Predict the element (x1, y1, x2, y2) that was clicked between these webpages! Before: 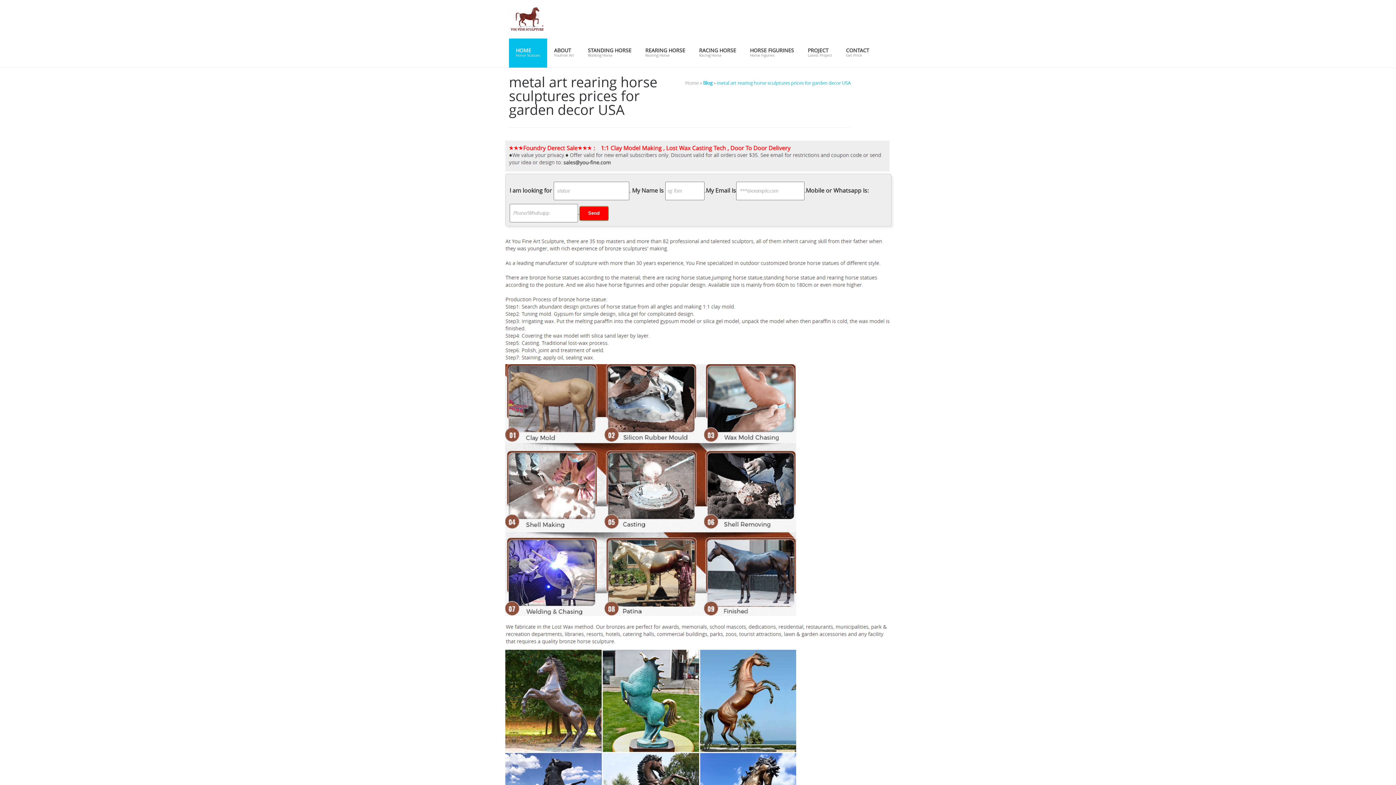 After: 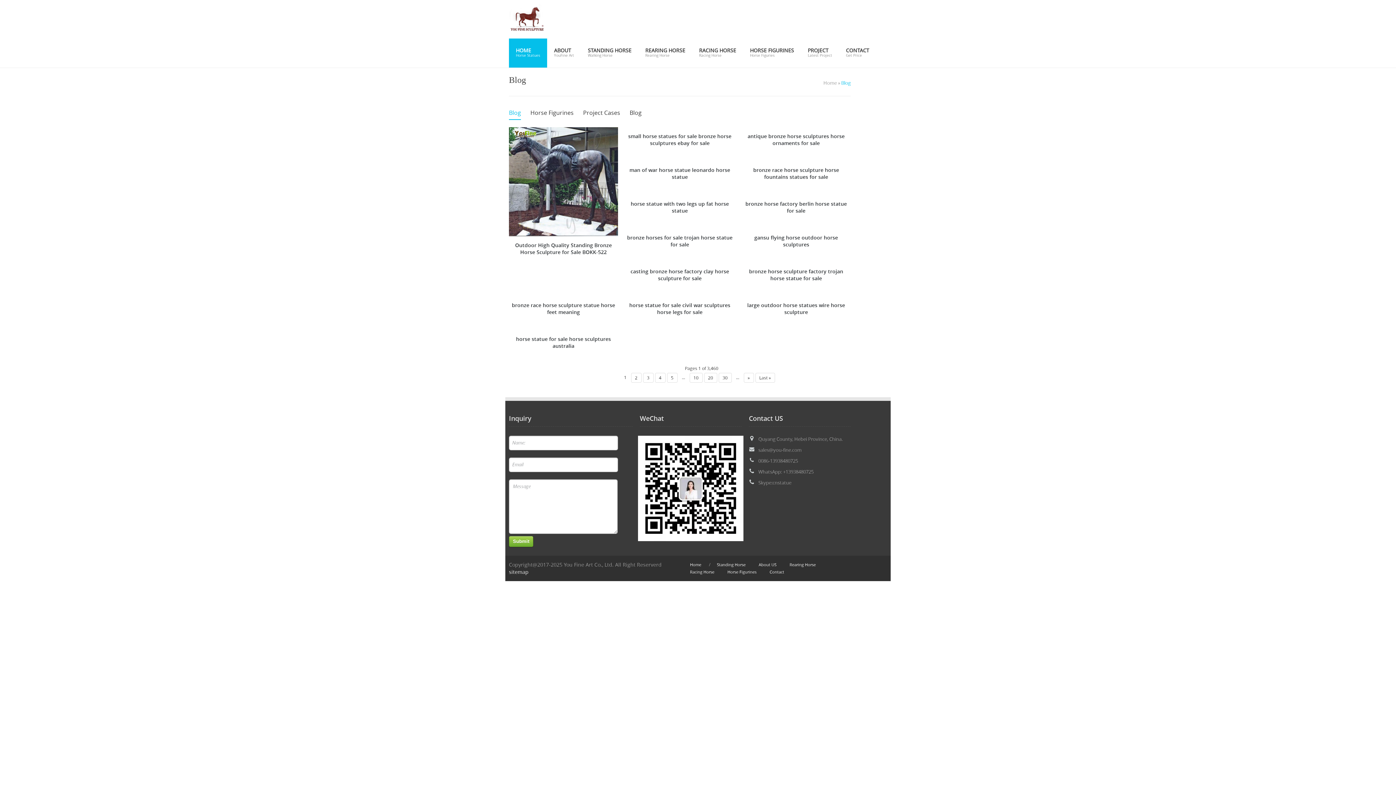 Action: label: Blog bbox: (703, 80, 712, 86)